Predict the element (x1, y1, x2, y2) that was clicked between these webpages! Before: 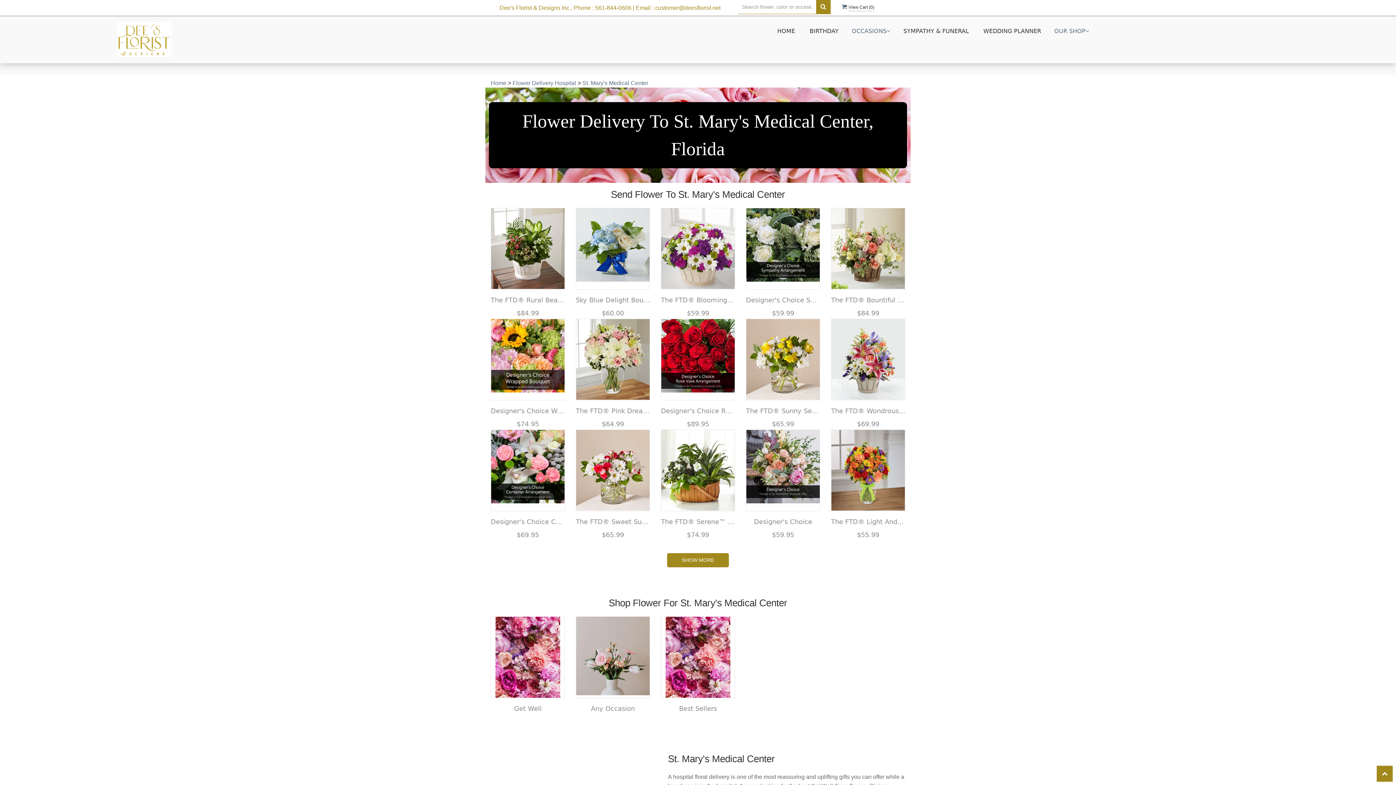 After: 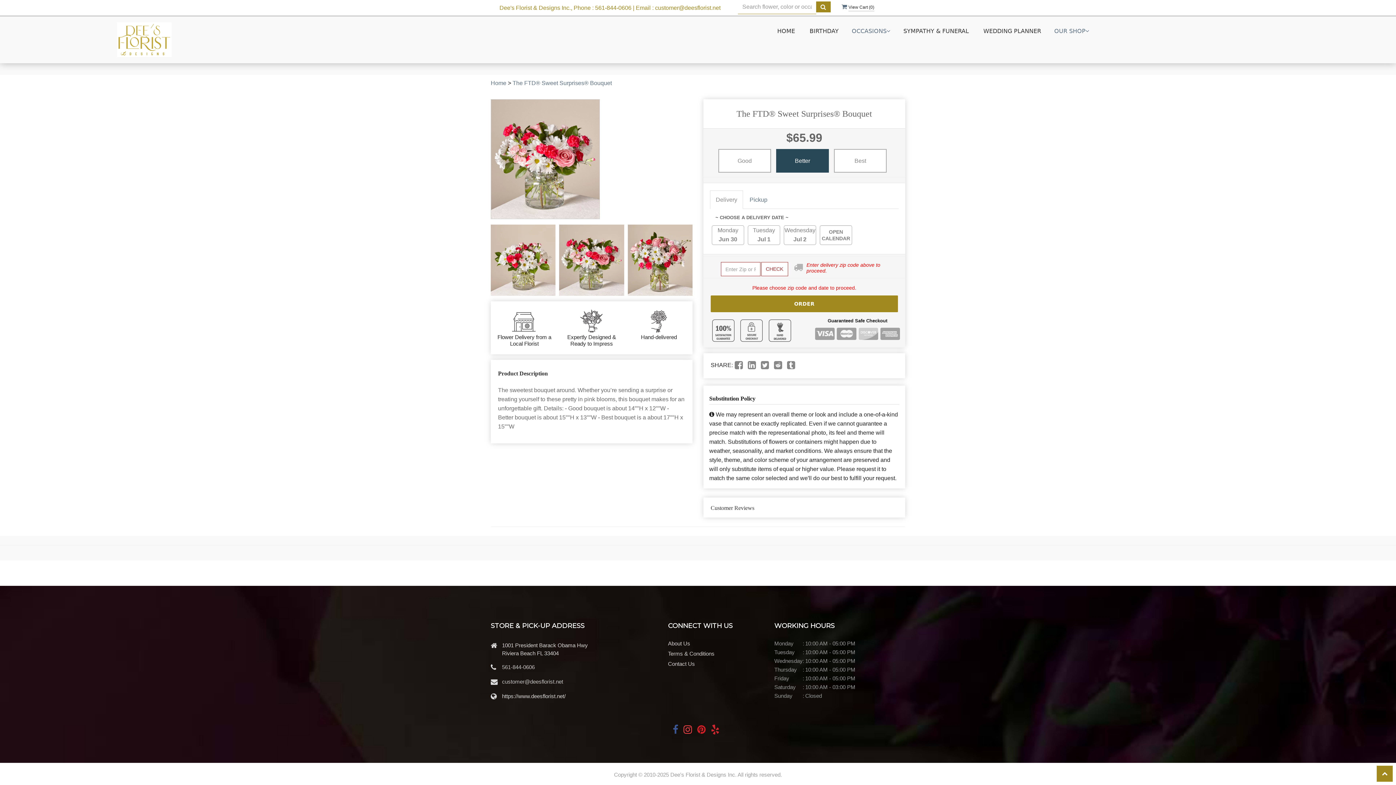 Action: label: View details bbox: (576, 429, 650, 511)